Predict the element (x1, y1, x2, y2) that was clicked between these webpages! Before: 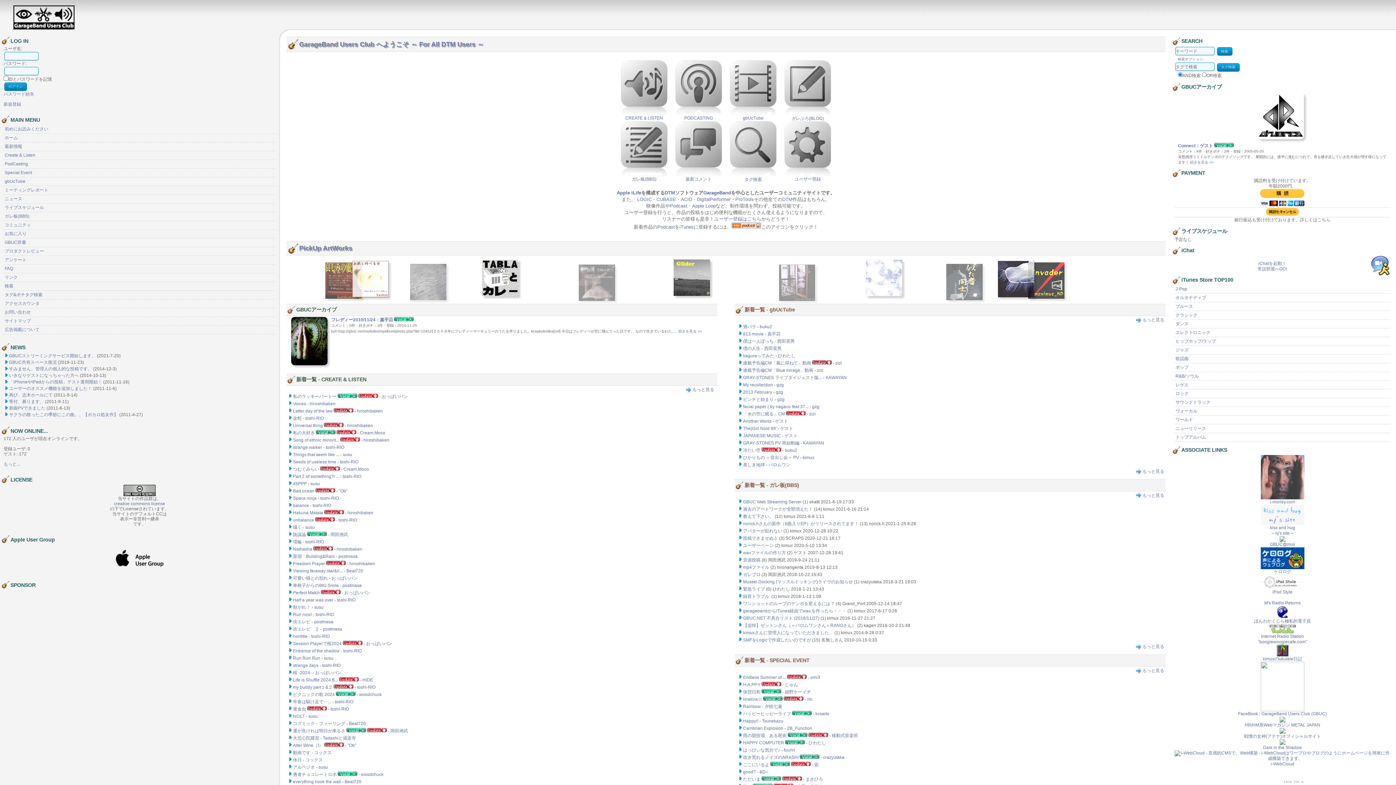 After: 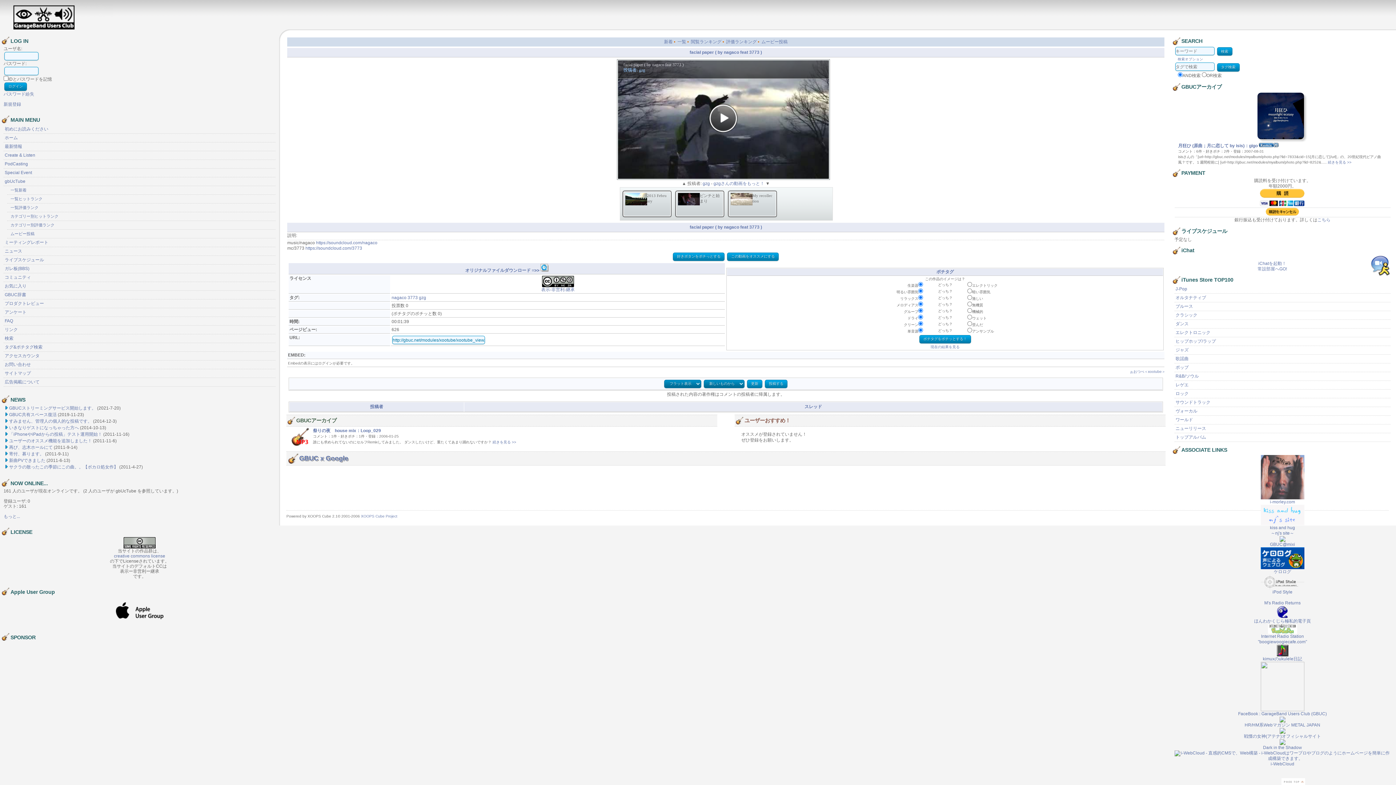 Action: bbox: (743, 404, 808, 409) label: facial paper ( by nagaco feat 37...